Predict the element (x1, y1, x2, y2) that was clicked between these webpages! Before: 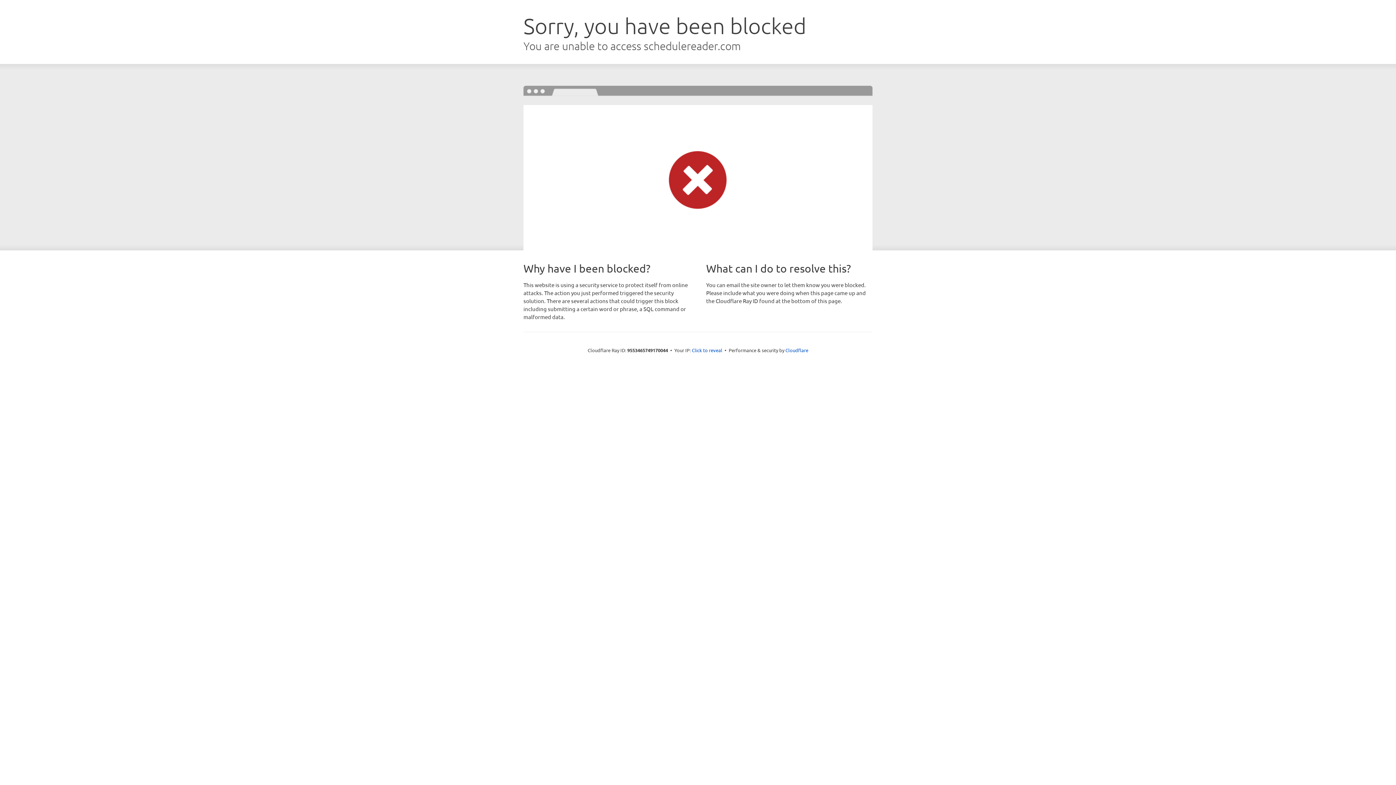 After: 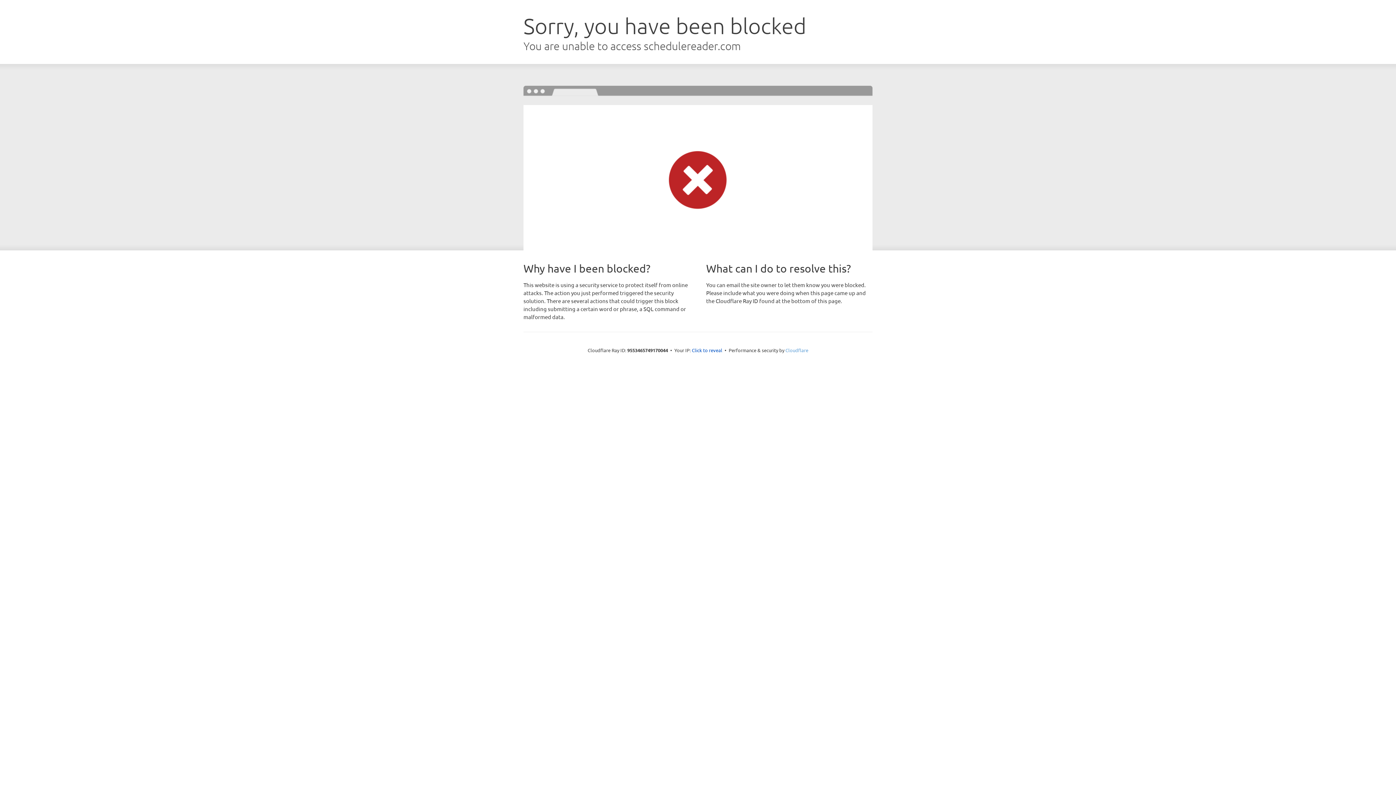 Action: bbox: (785, 347, 808, 353) label: Cloudflare